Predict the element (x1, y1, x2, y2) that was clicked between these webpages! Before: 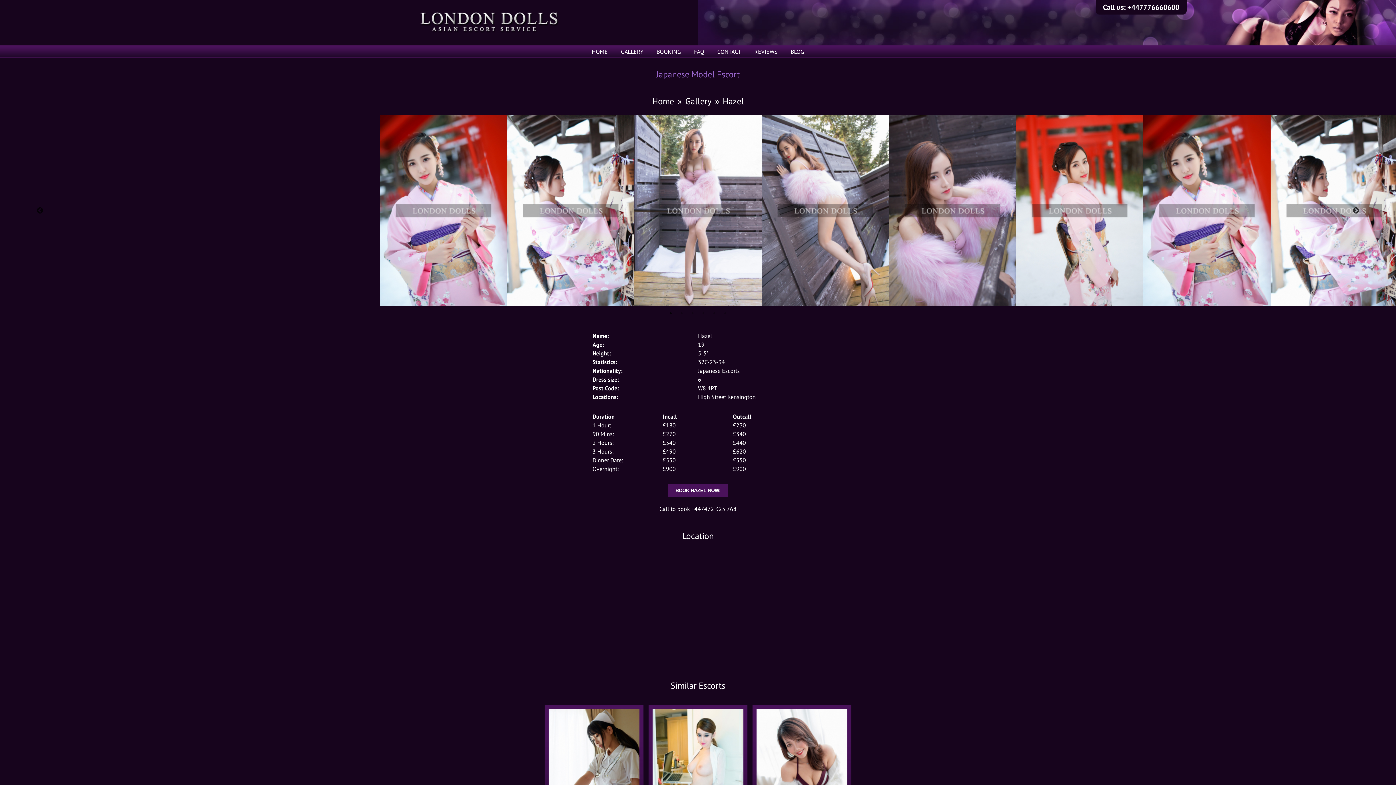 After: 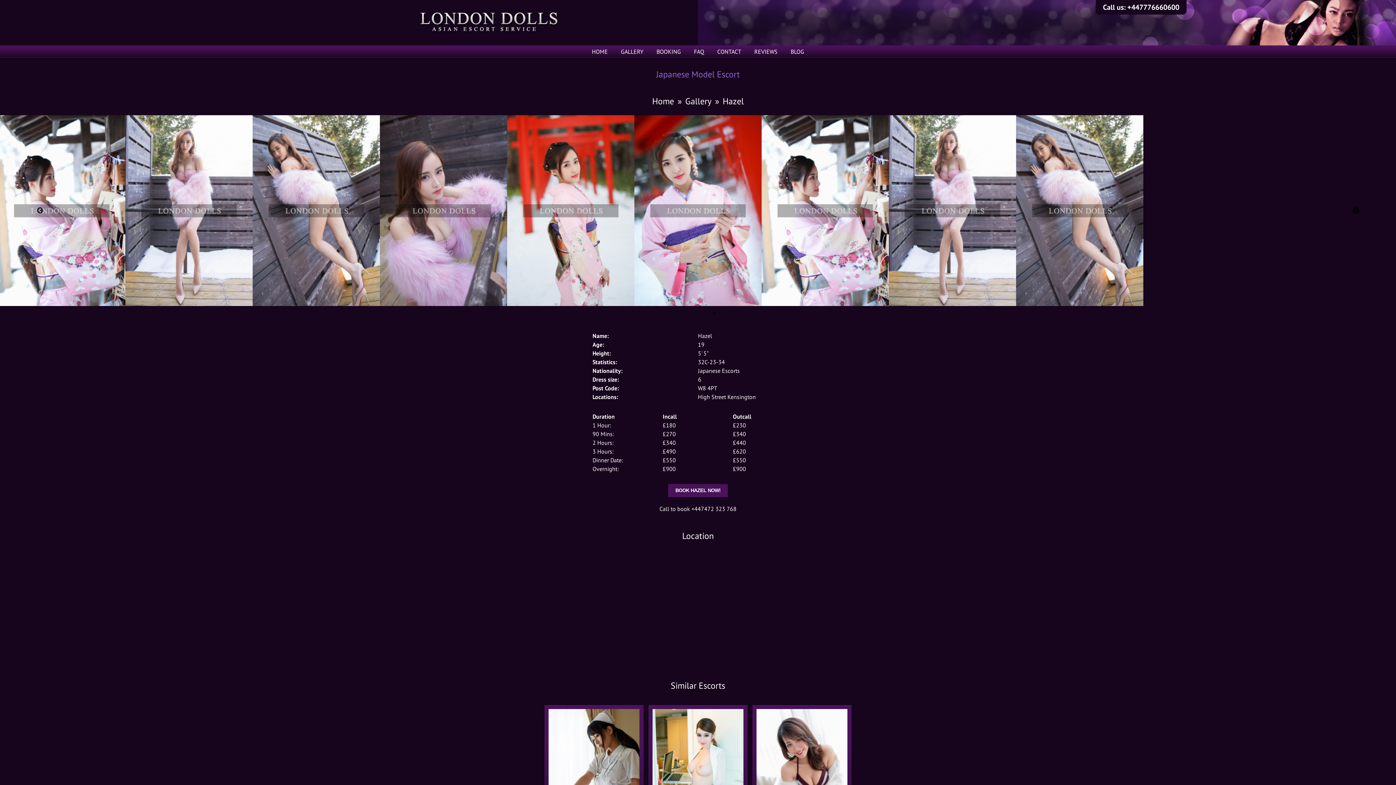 Action: label: 5 bbox: (710, 309, 718, 317)